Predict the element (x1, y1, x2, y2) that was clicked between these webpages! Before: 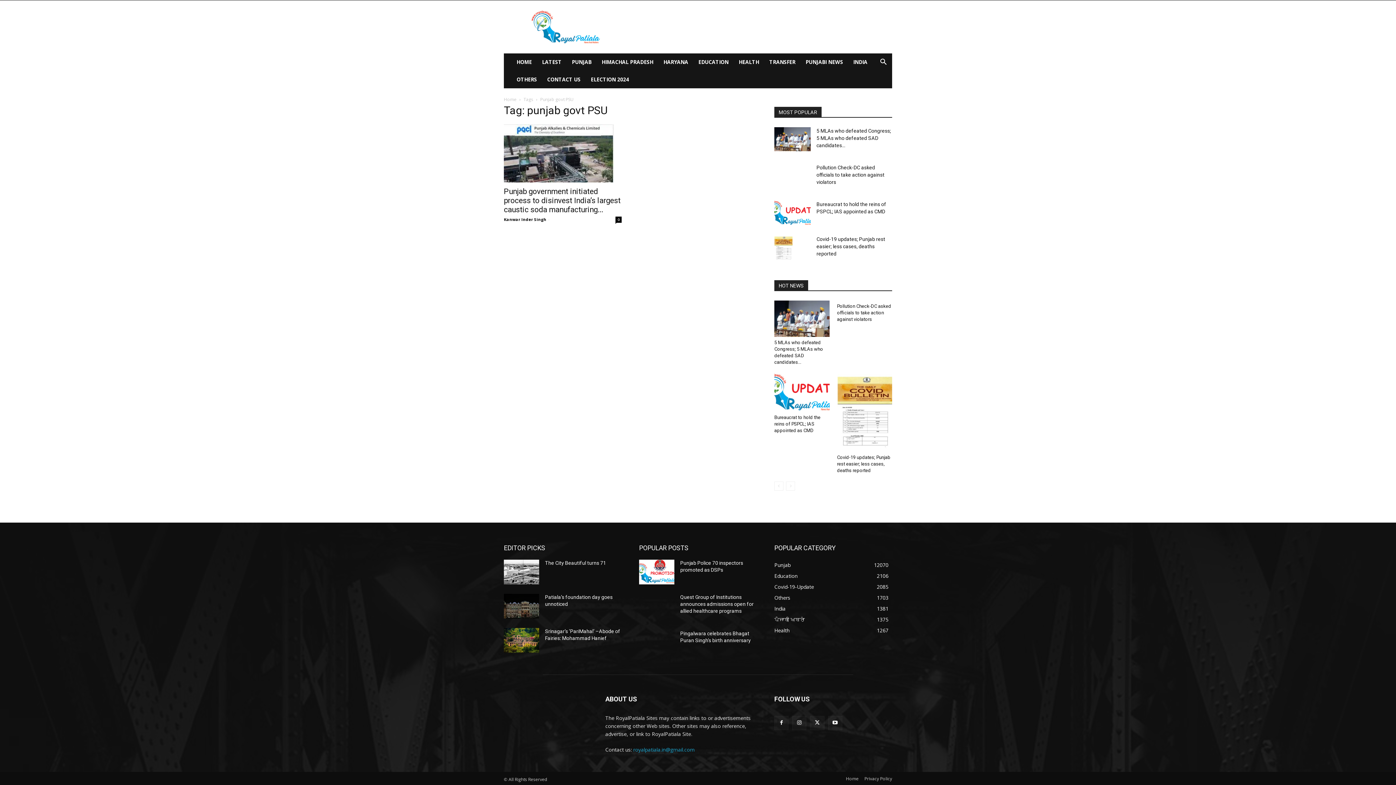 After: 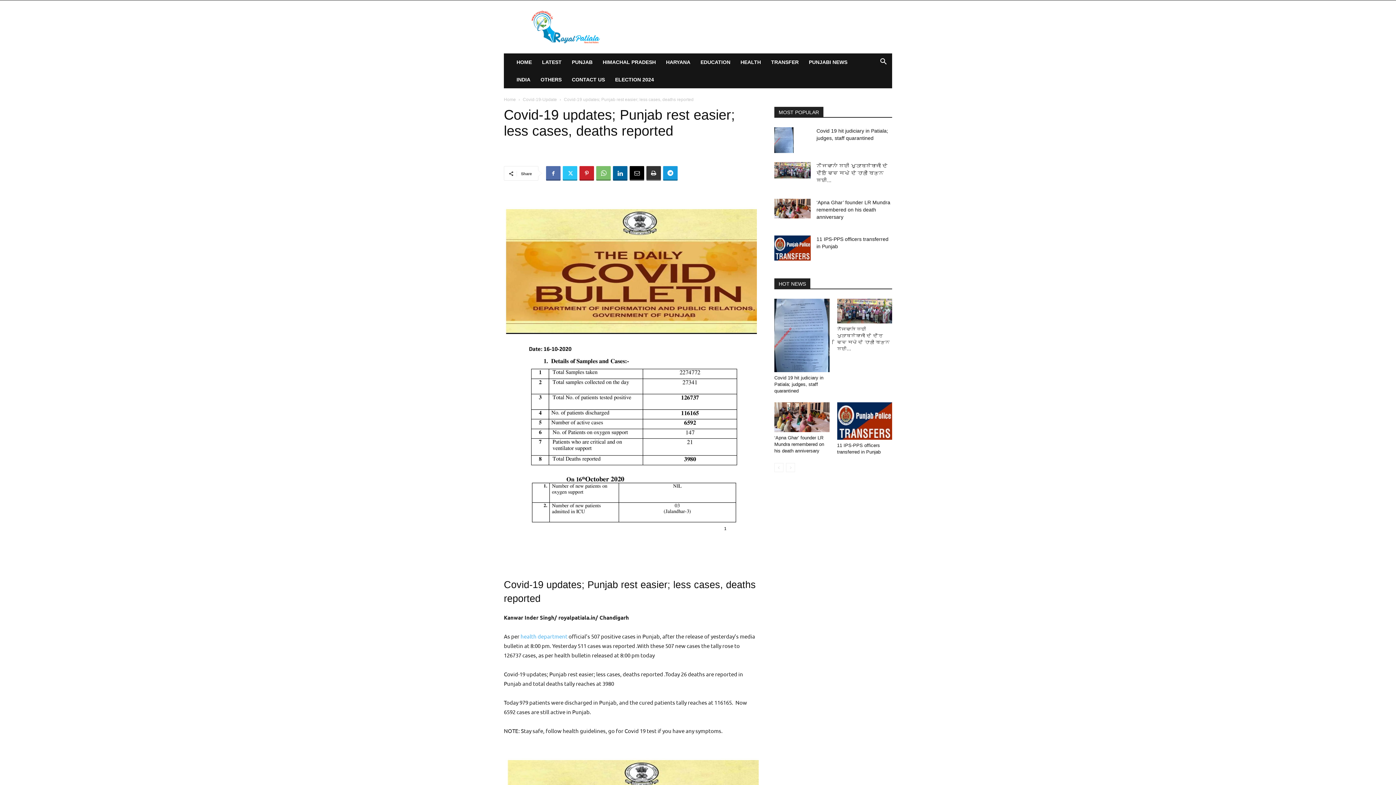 Action: bbox: (774, 235, 792, 261)